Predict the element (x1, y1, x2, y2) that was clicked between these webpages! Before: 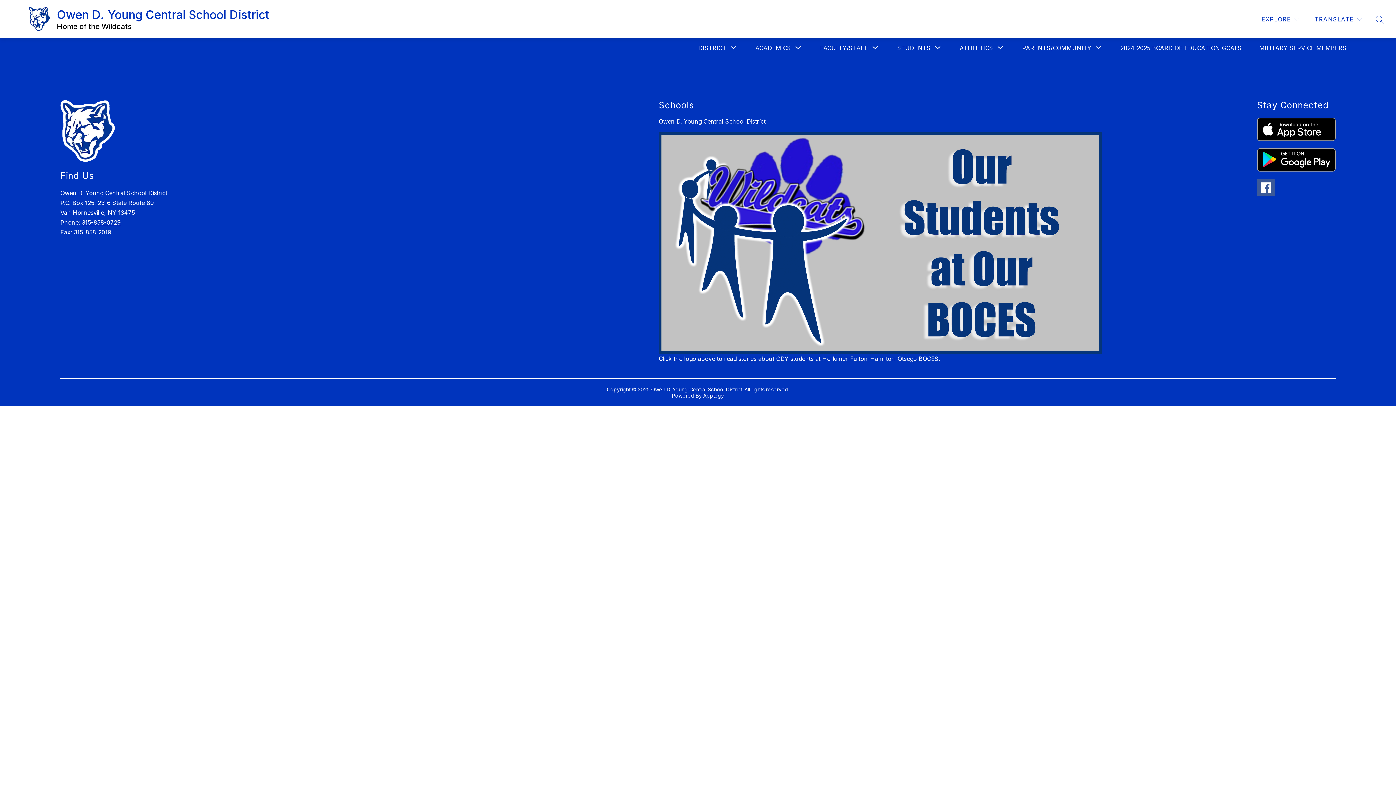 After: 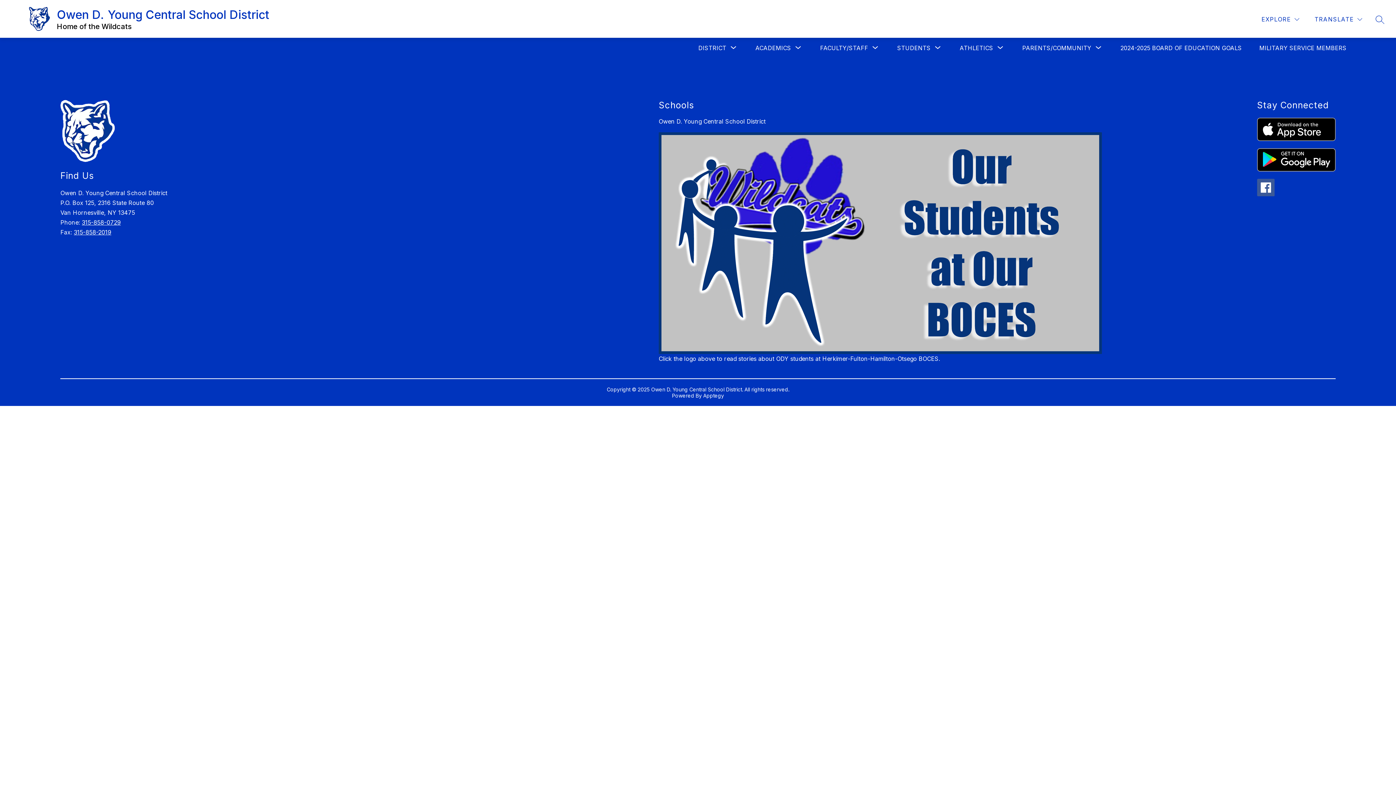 Action: bbox: (1257, 178, 1274, 196)